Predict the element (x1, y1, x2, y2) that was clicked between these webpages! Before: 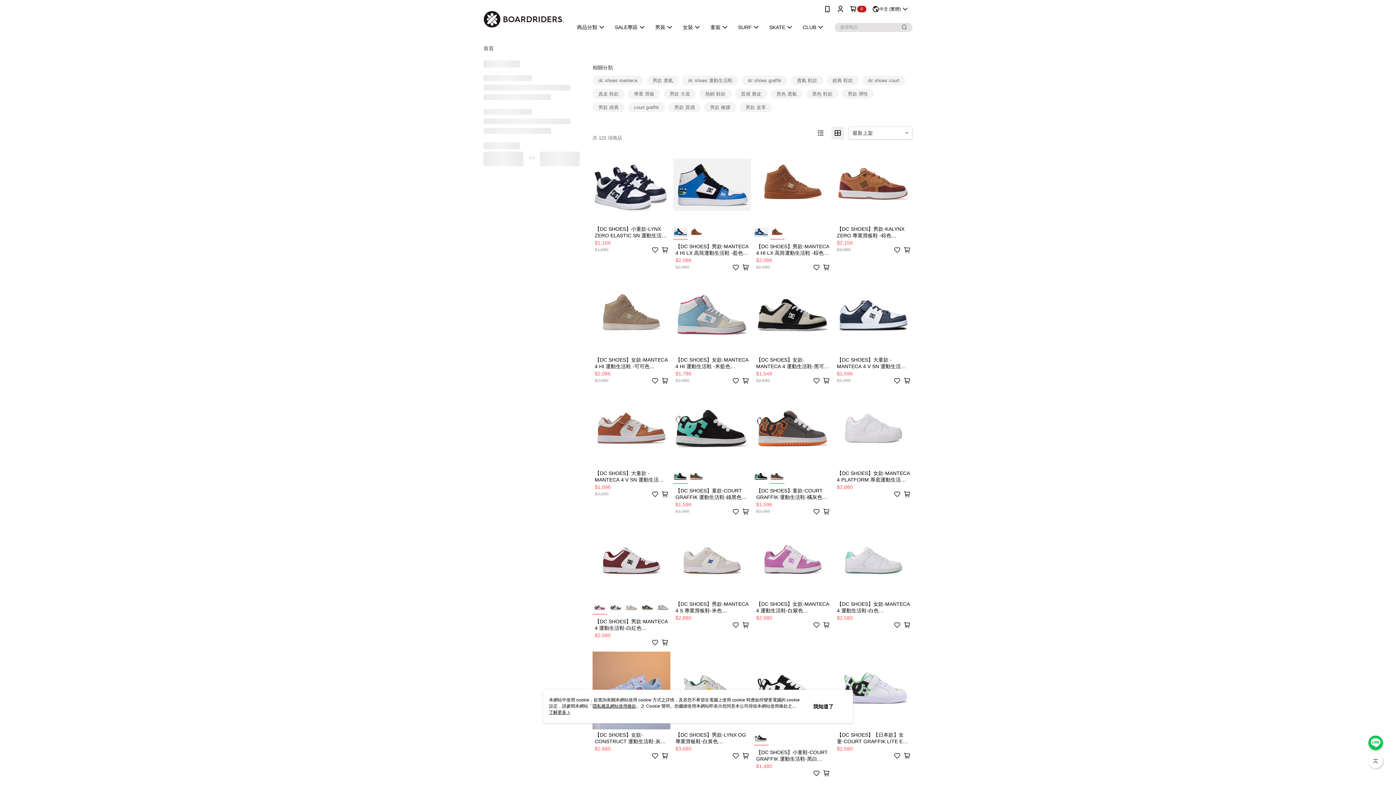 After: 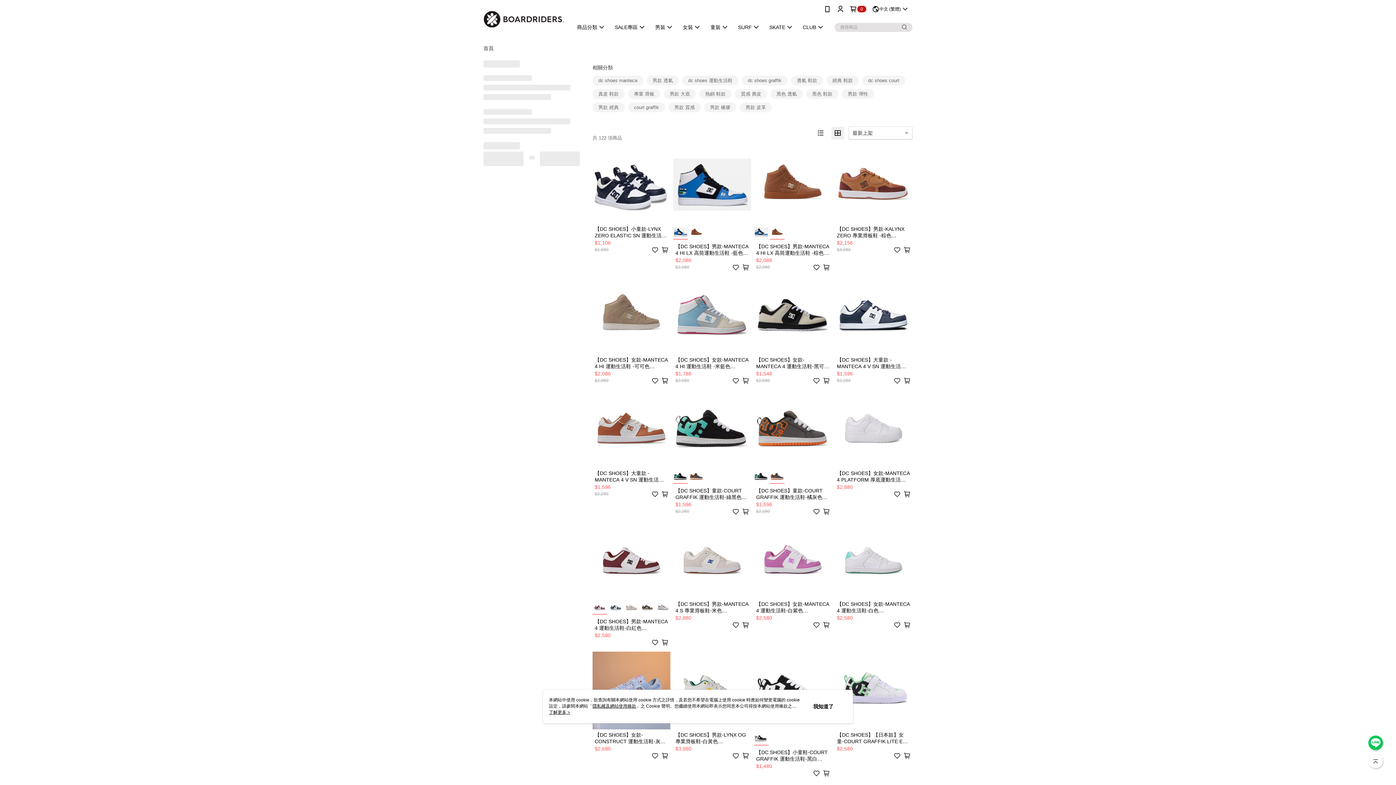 Action: bbox: (1368, 736, 1383, 750)